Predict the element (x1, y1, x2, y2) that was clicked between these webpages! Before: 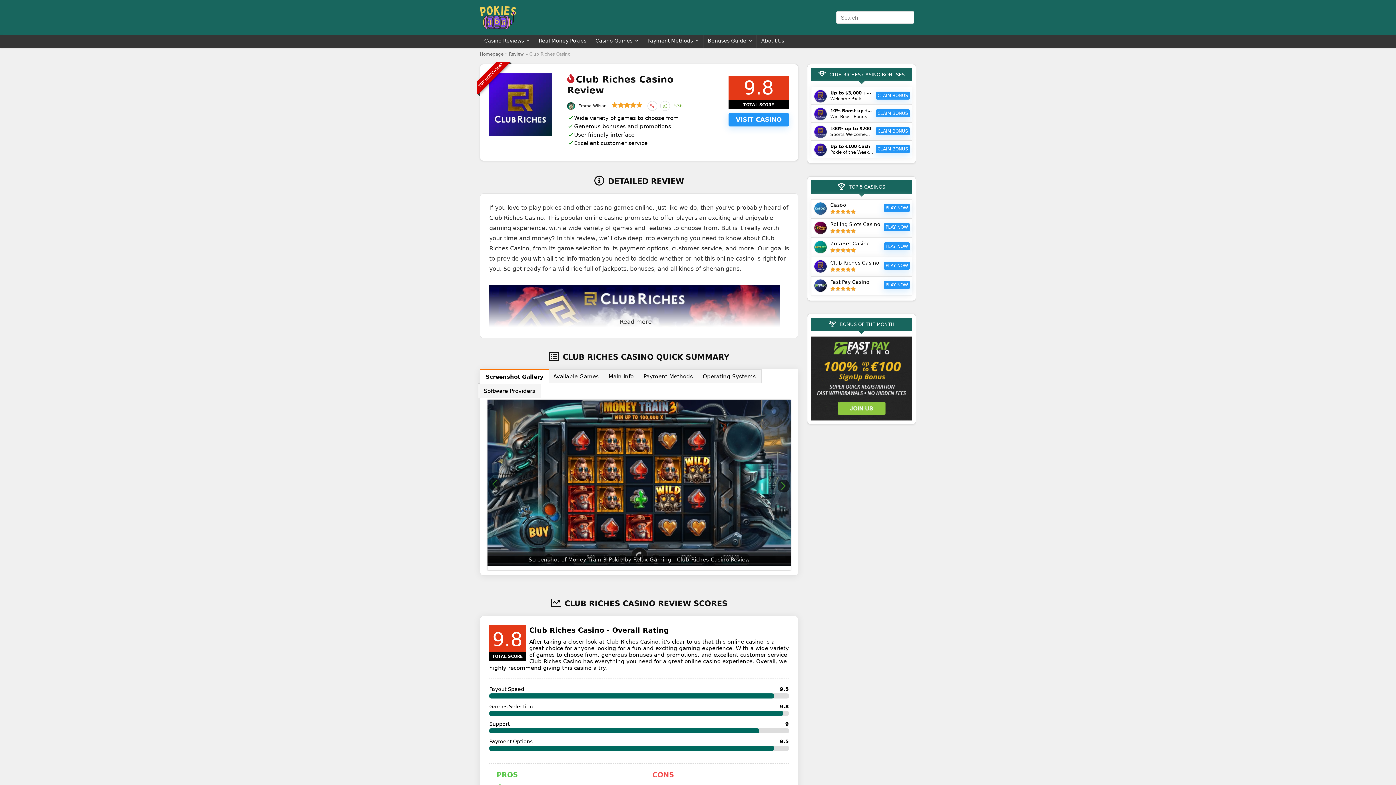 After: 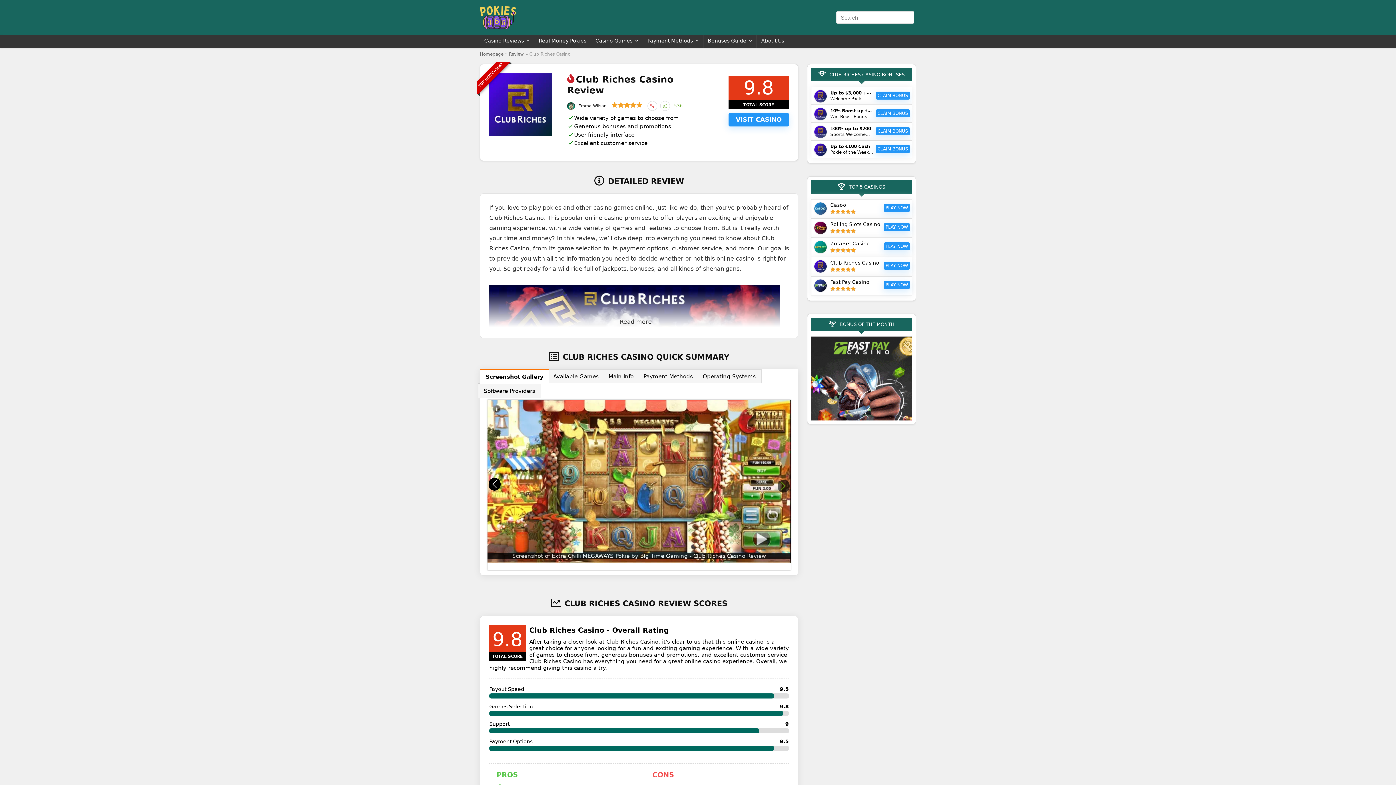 Action: bbox: (488, 478, 500, 491)